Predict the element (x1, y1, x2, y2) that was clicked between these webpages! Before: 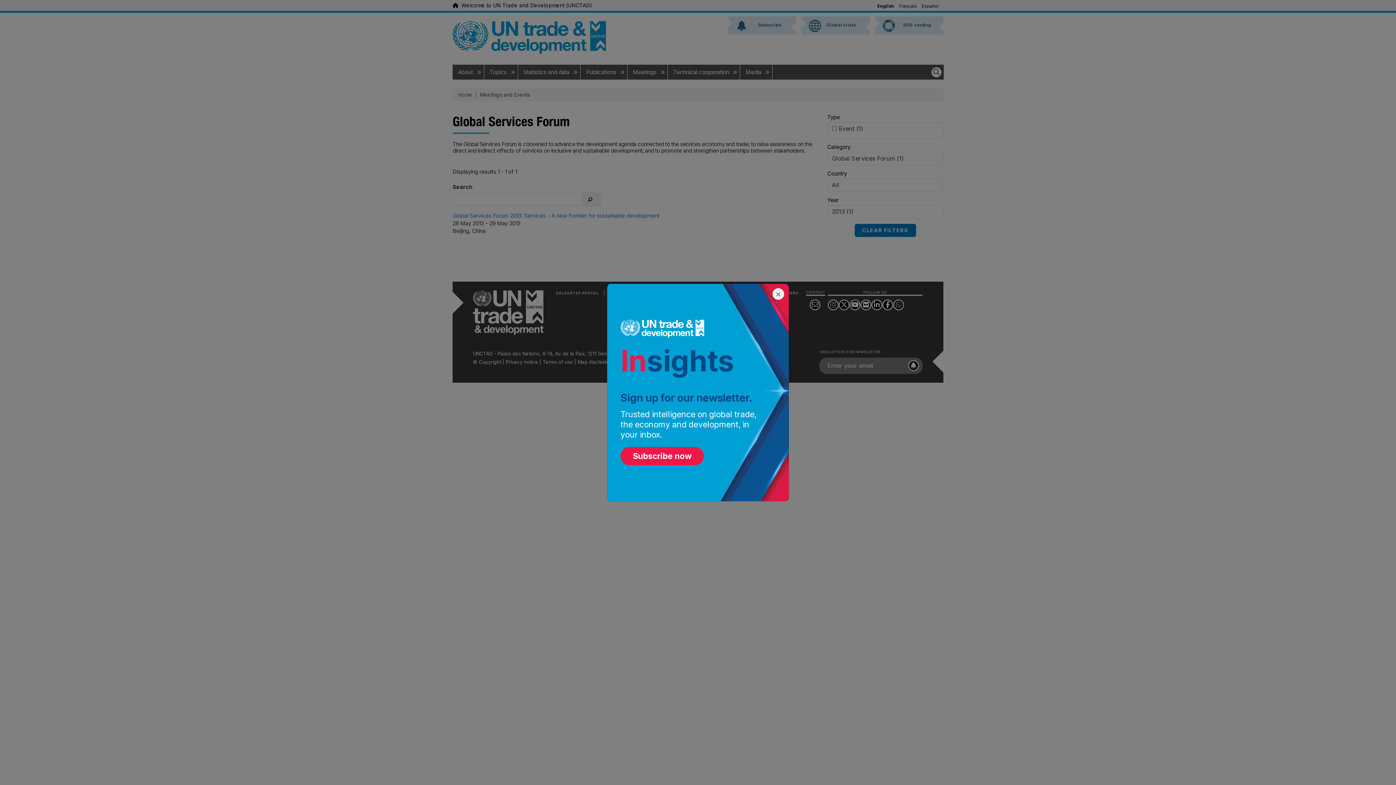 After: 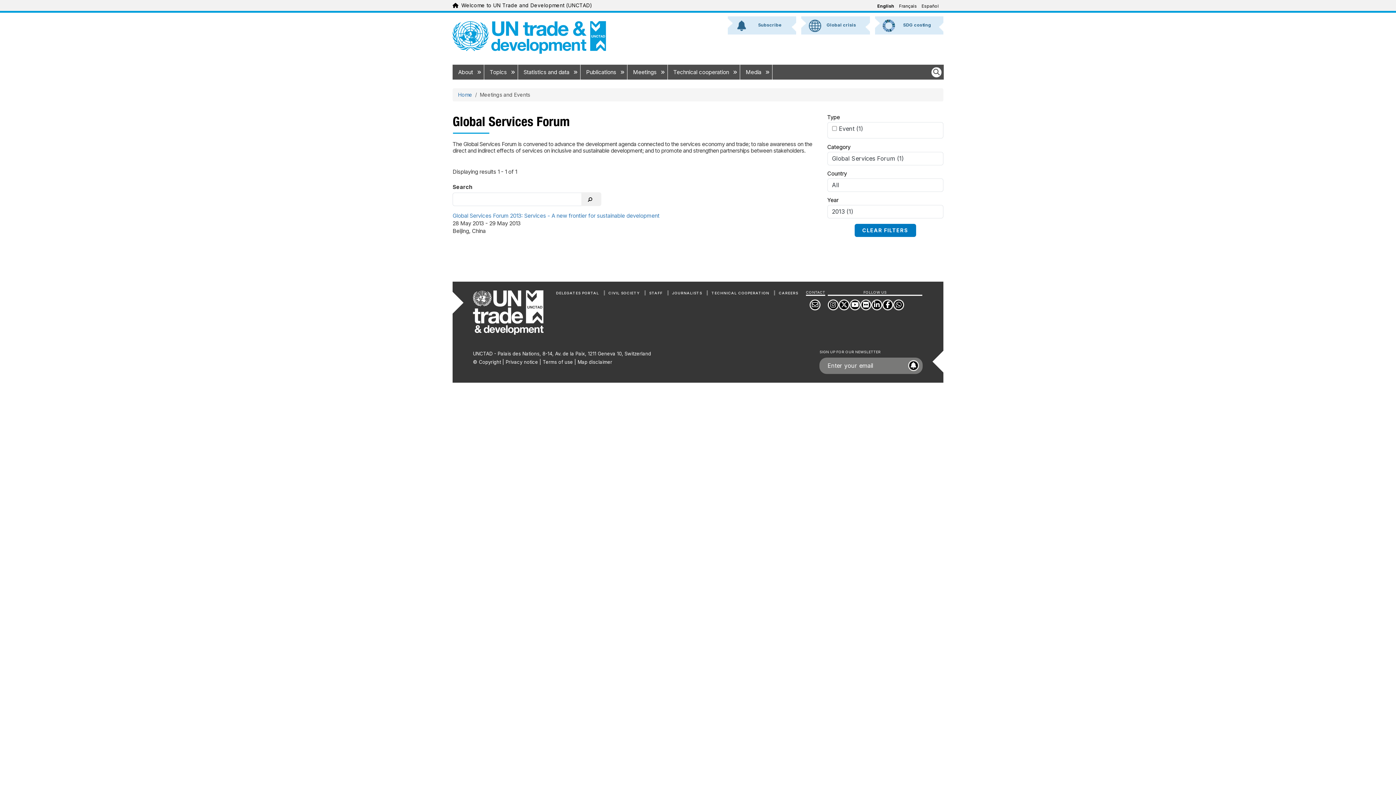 Action: label: Subscribe now bbox: (620, 447, 704, 465)